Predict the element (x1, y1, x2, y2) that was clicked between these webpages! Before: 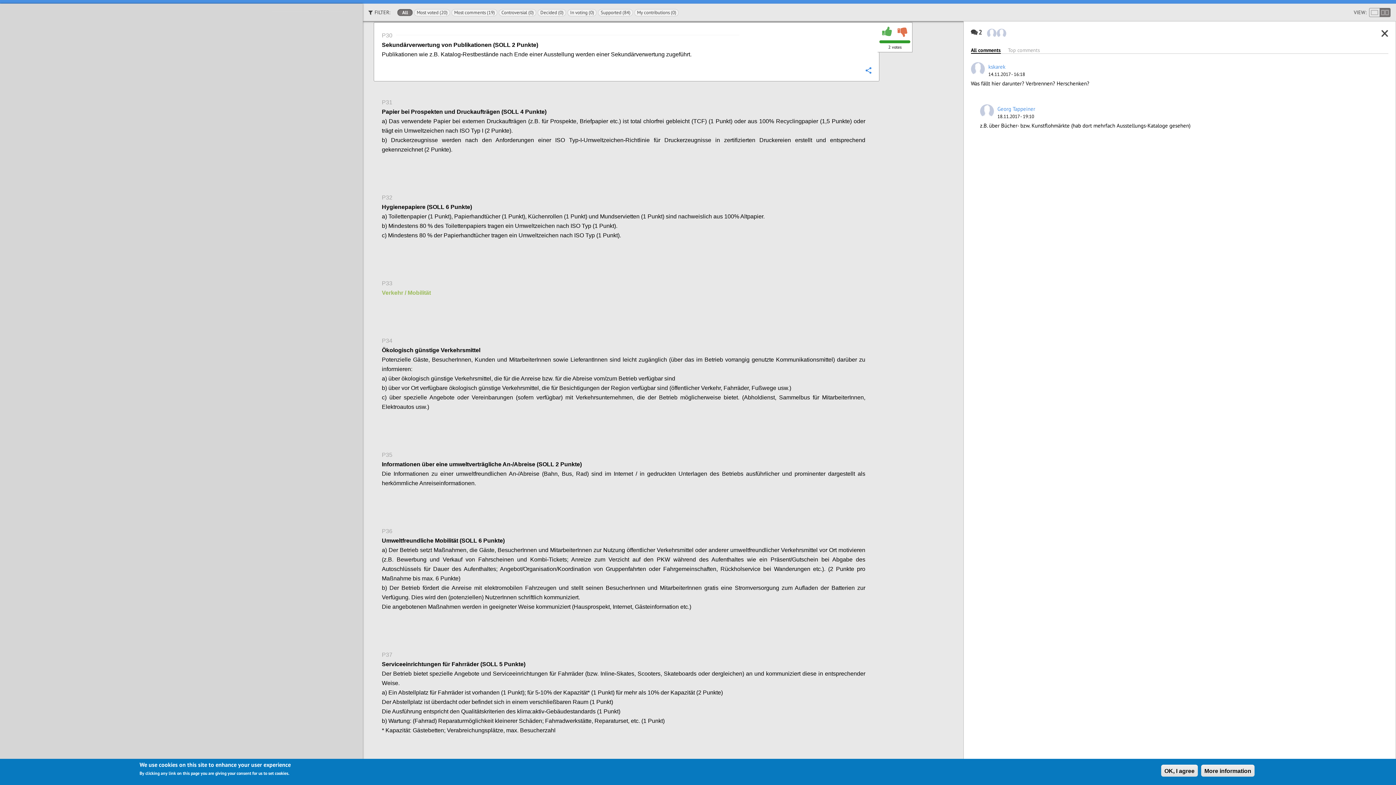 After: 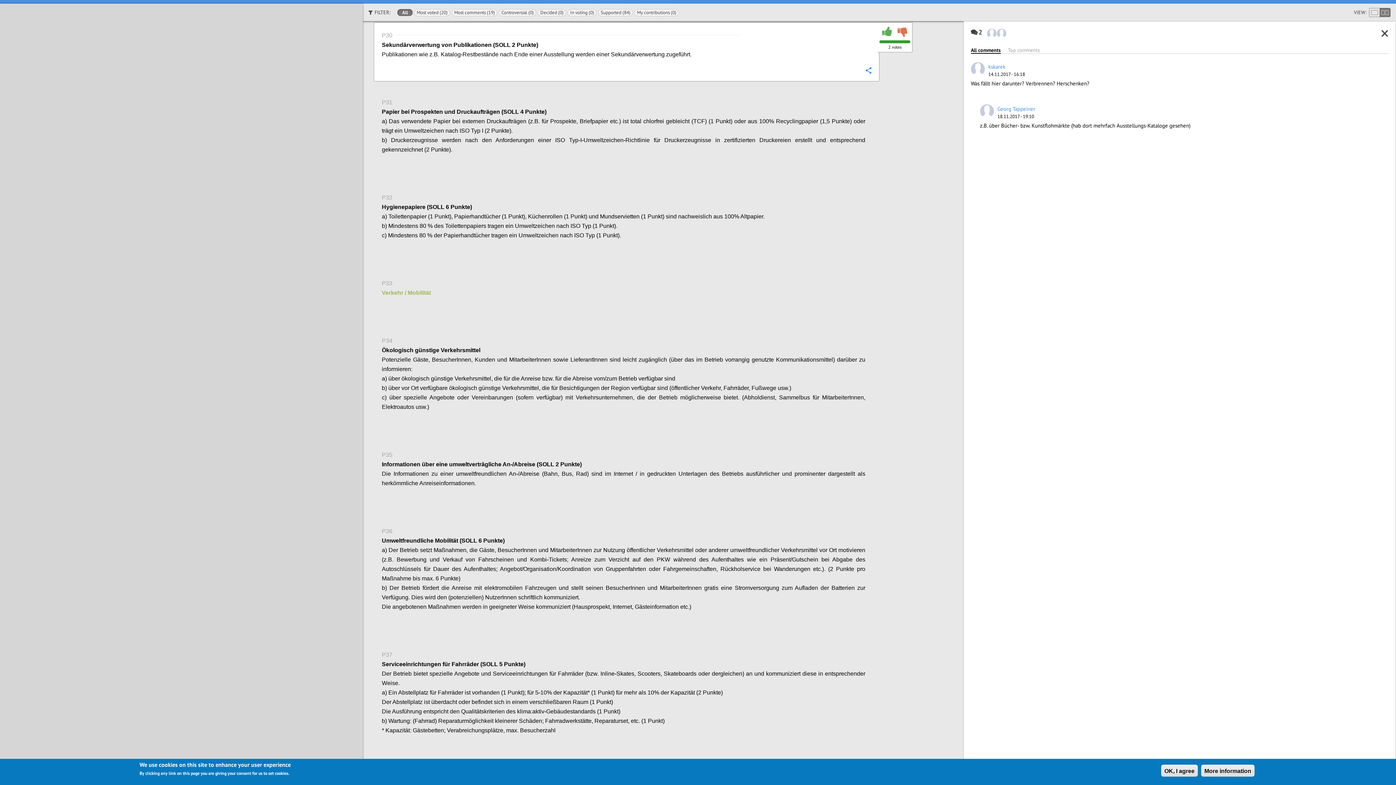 Action: bbox: (882, 26, 892, 37)